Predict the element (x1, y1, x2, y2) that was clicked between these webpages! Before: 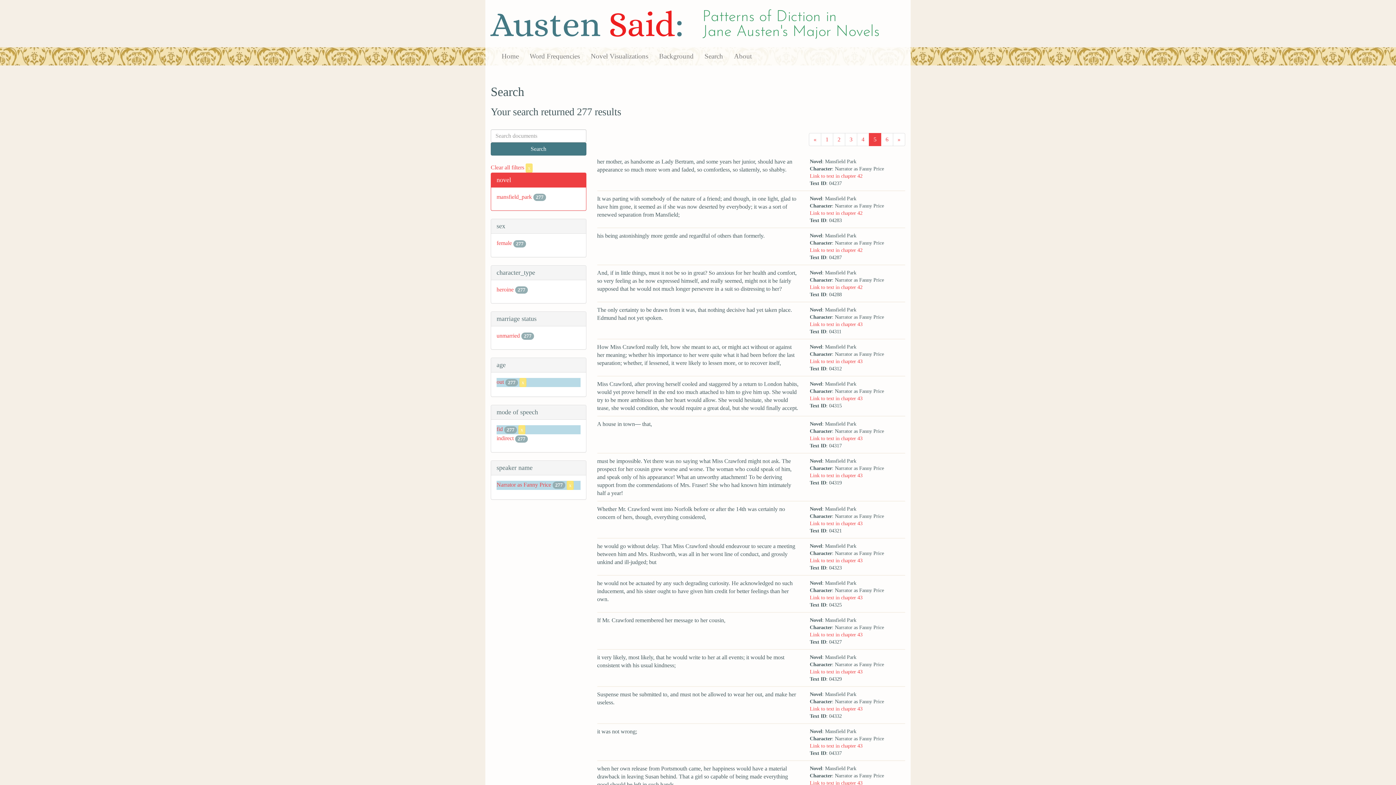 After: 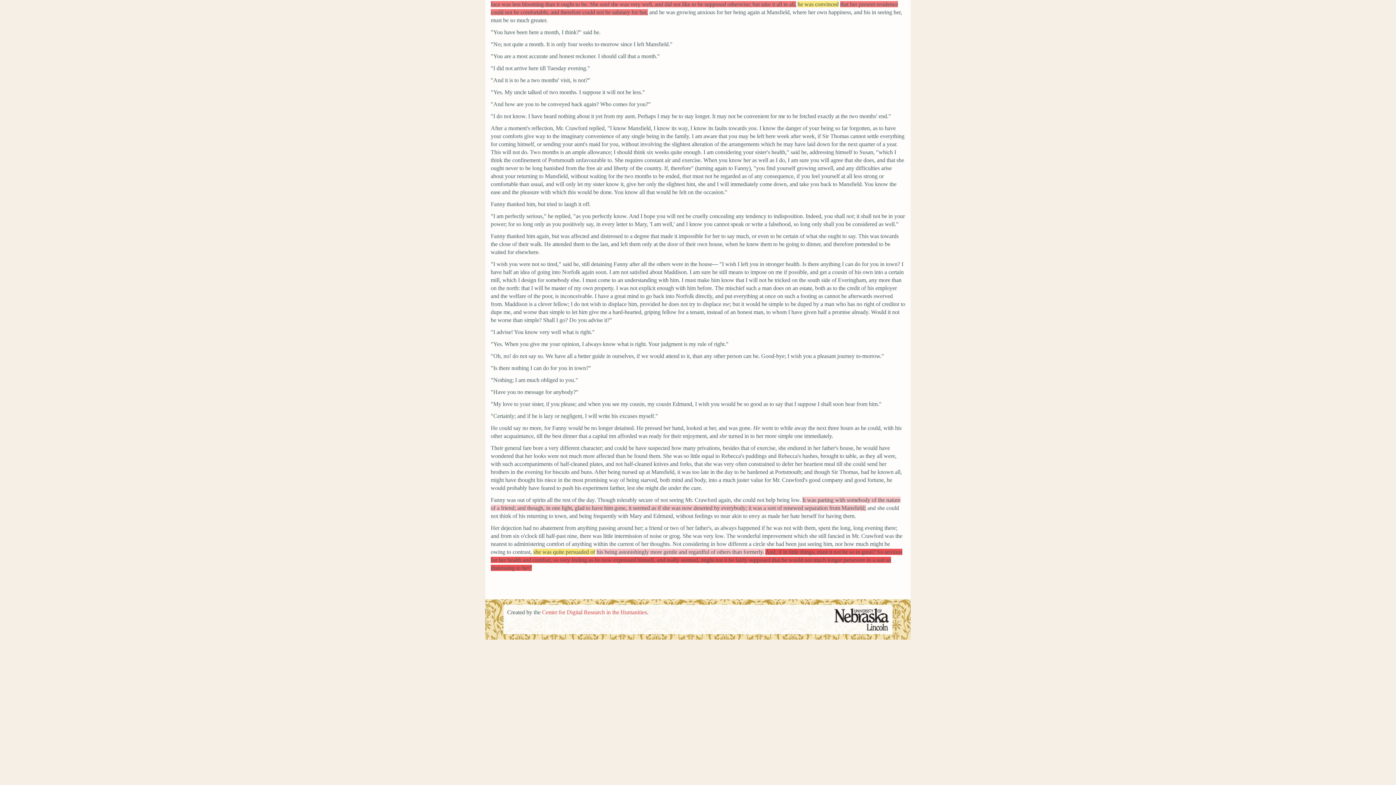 Action: label: Link to text in chapter 42 bbox: (809, 284, 862, 290)